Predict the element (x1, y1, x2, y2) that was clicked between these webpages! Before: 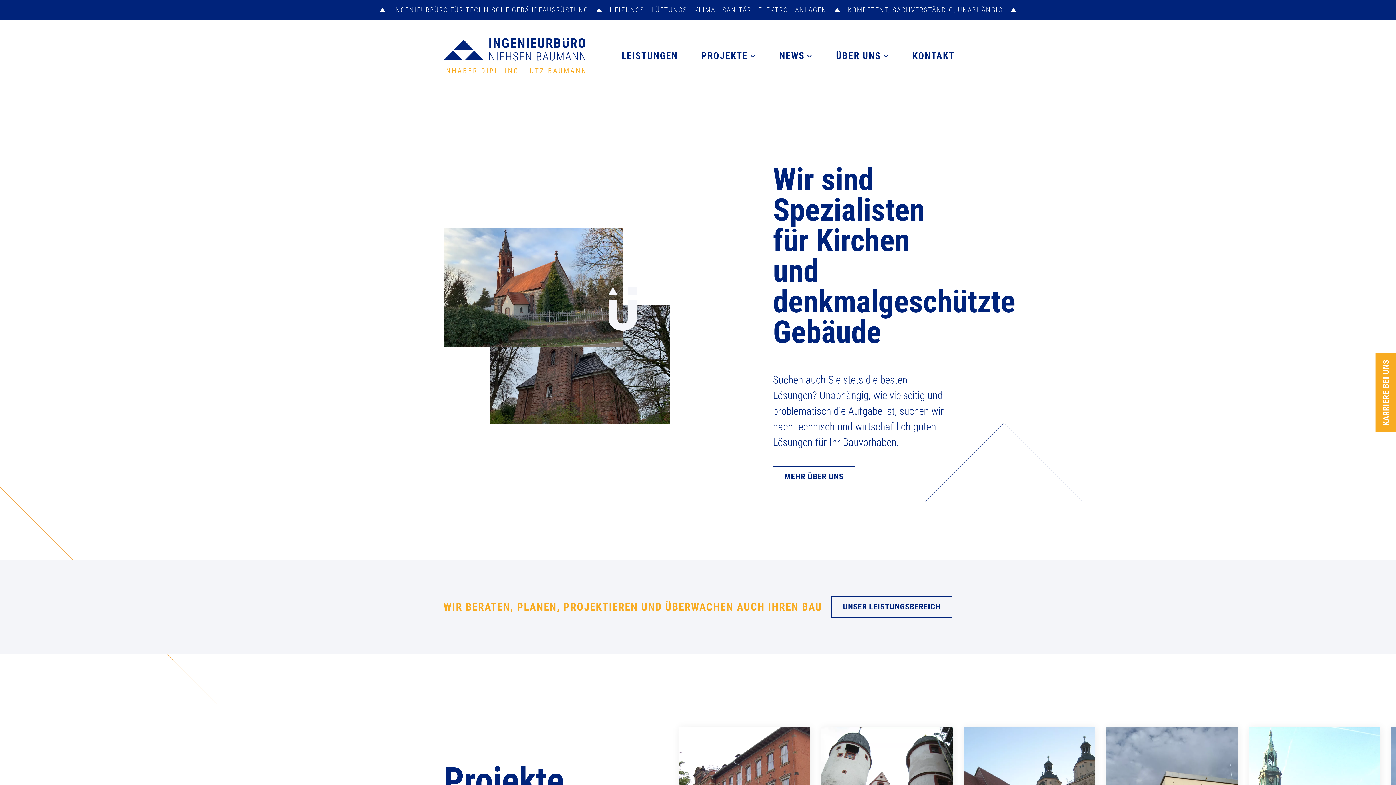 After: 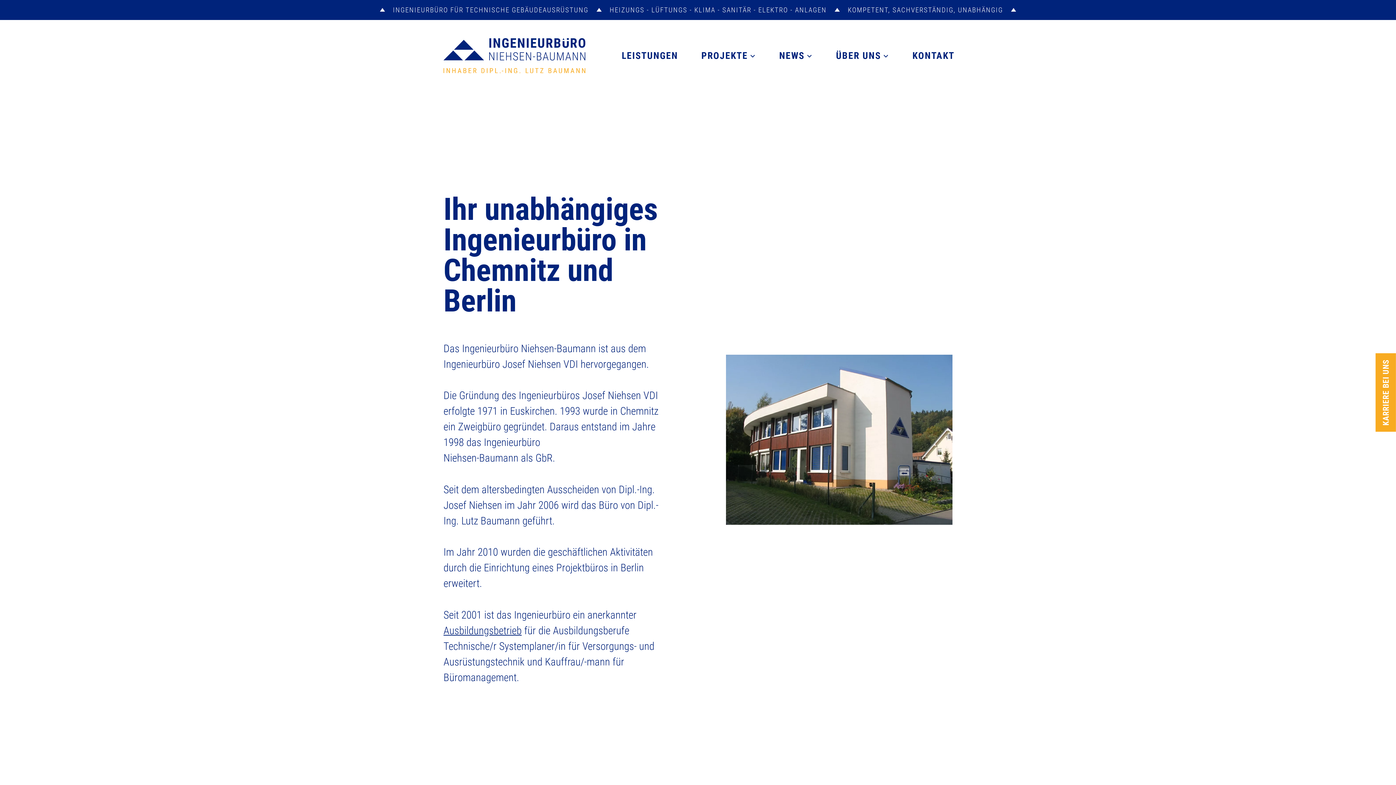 Action: label: ÜBER UNS bbox: (824, 36, 901, 74)